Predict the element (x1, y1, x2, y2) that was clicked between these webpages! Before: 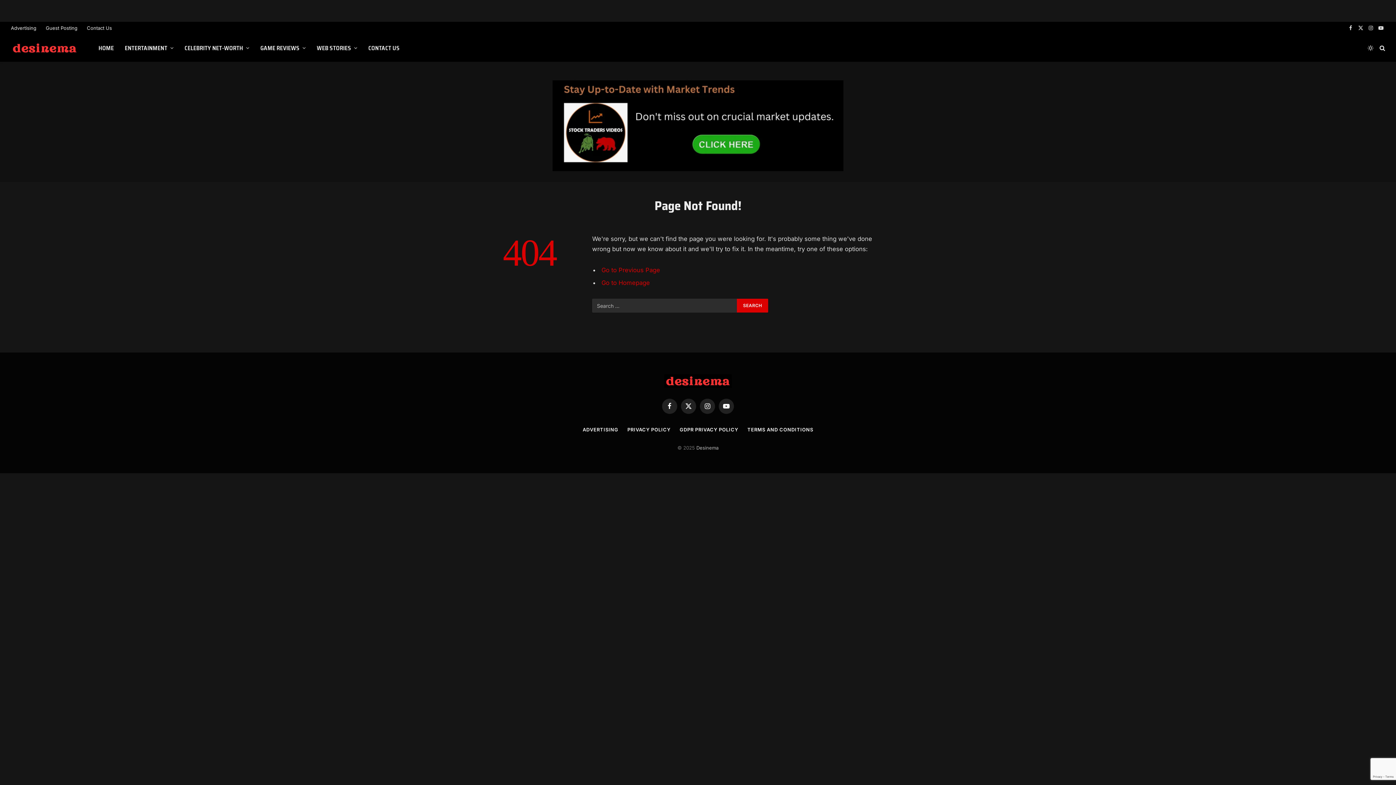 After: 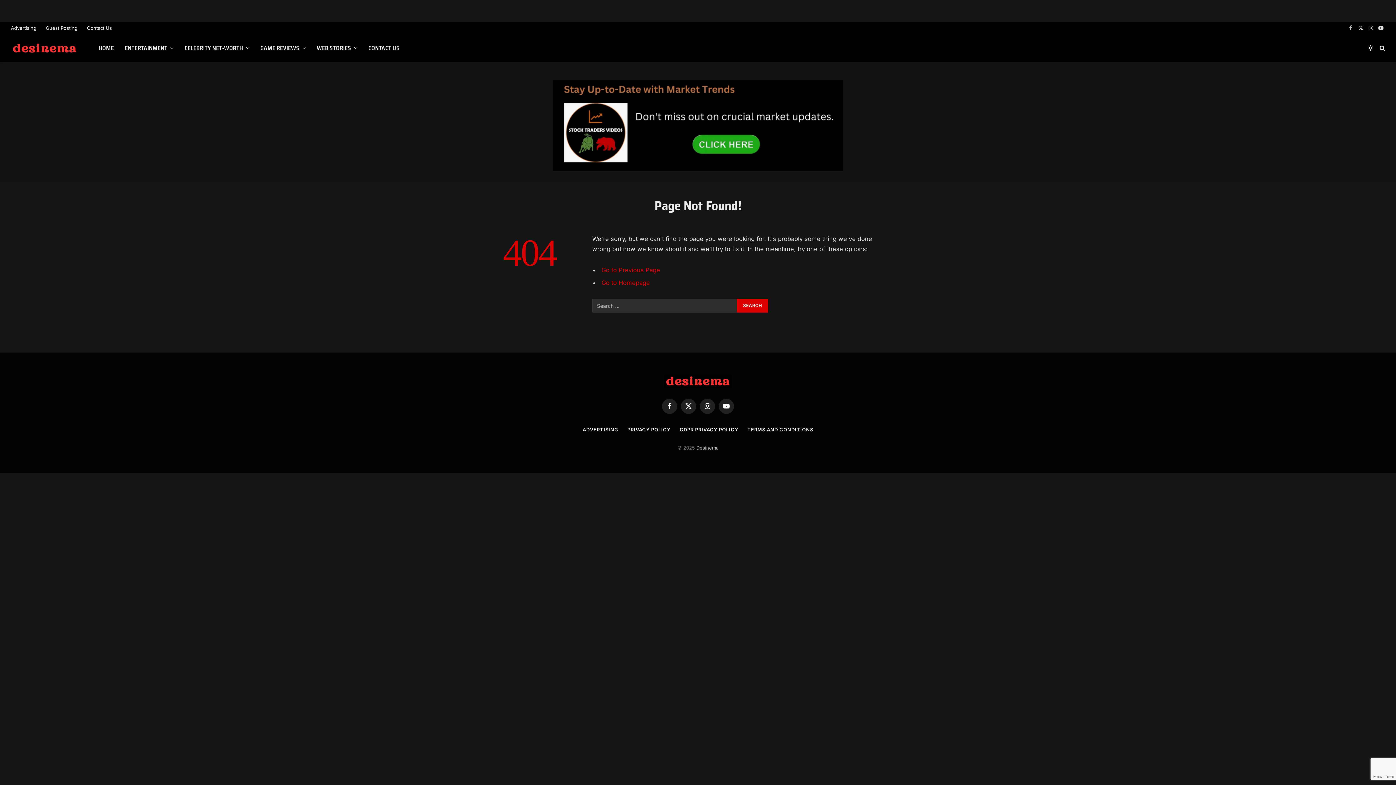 Action: label: Facebook bbox: (1346, 21, 1355, 34)